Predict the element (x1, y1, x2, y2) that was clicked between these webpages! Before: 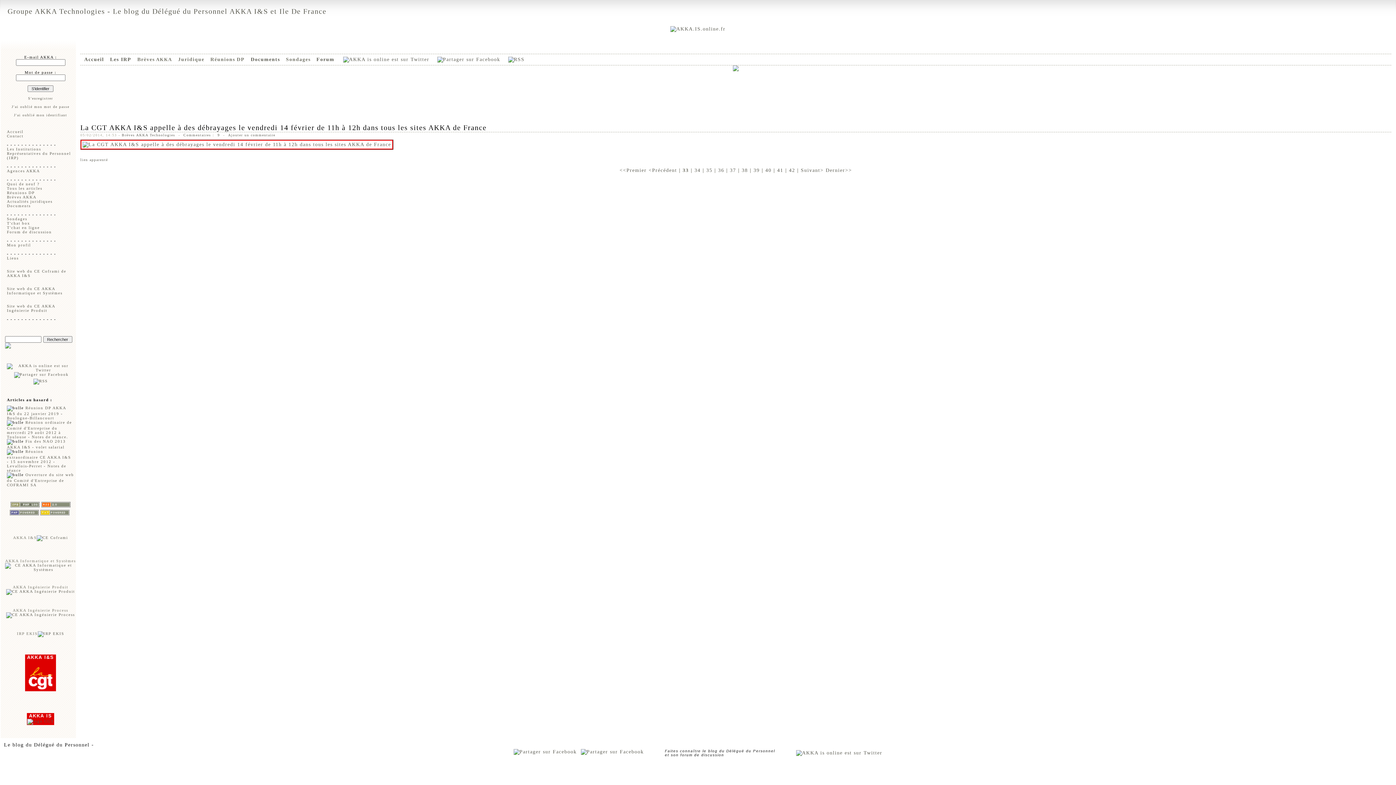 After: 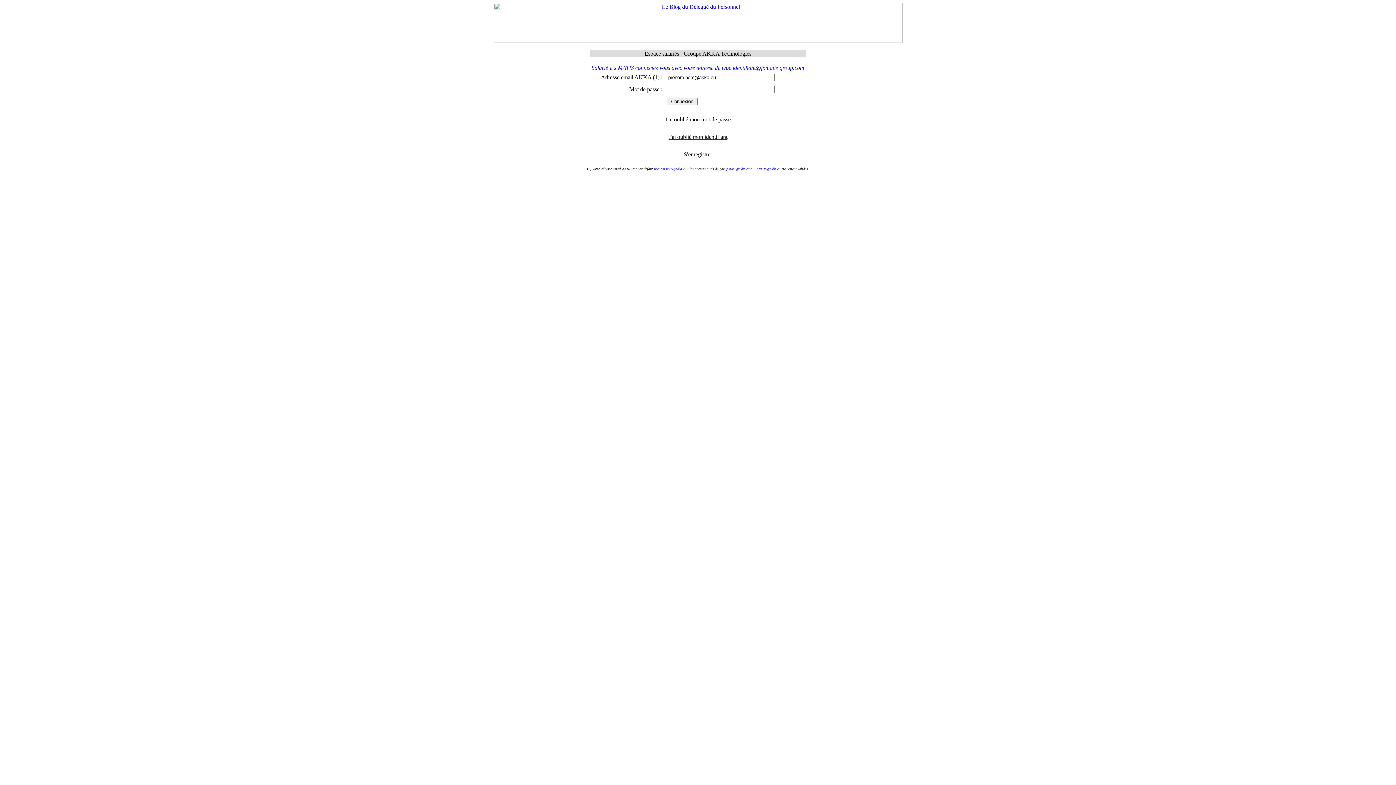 Action: label: Mon profil bbox: (6, 242, 30, 247)